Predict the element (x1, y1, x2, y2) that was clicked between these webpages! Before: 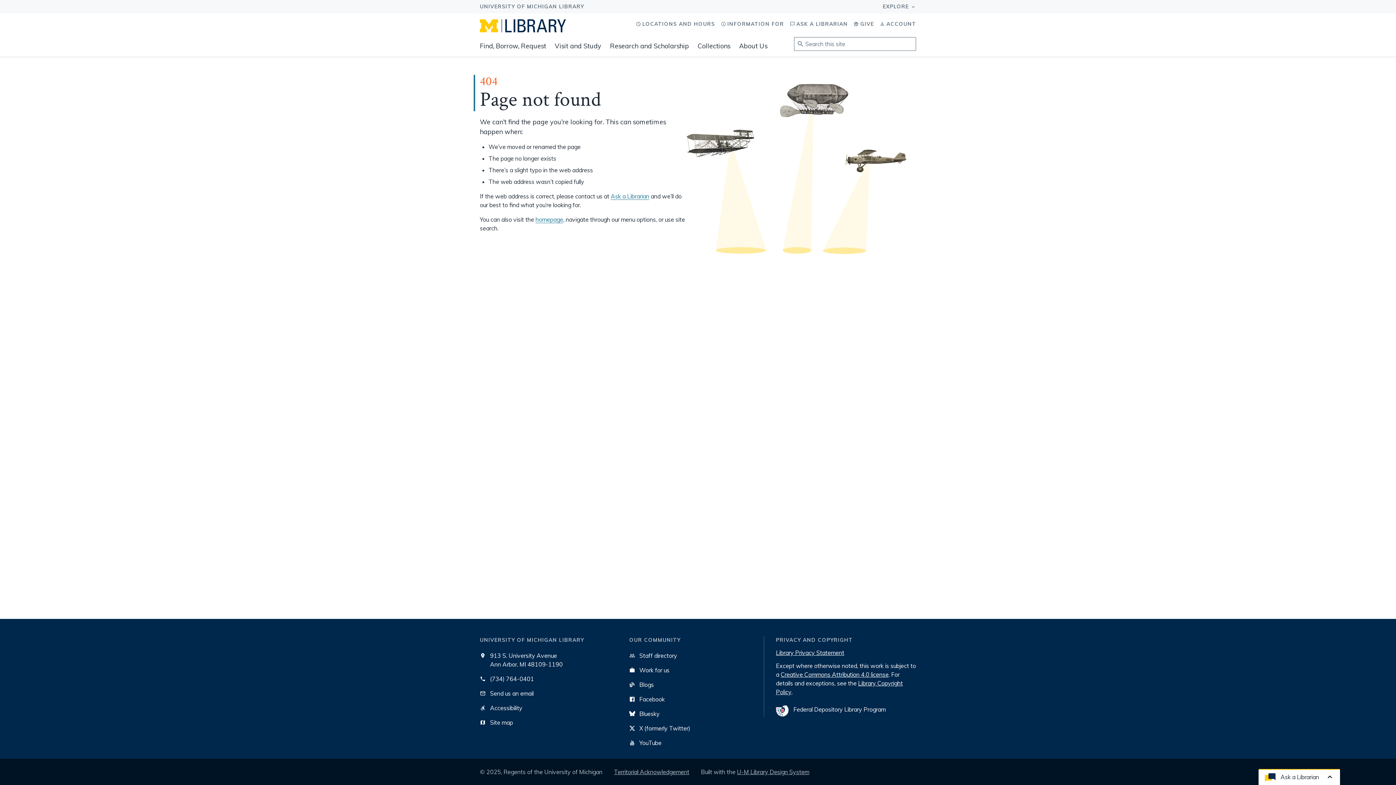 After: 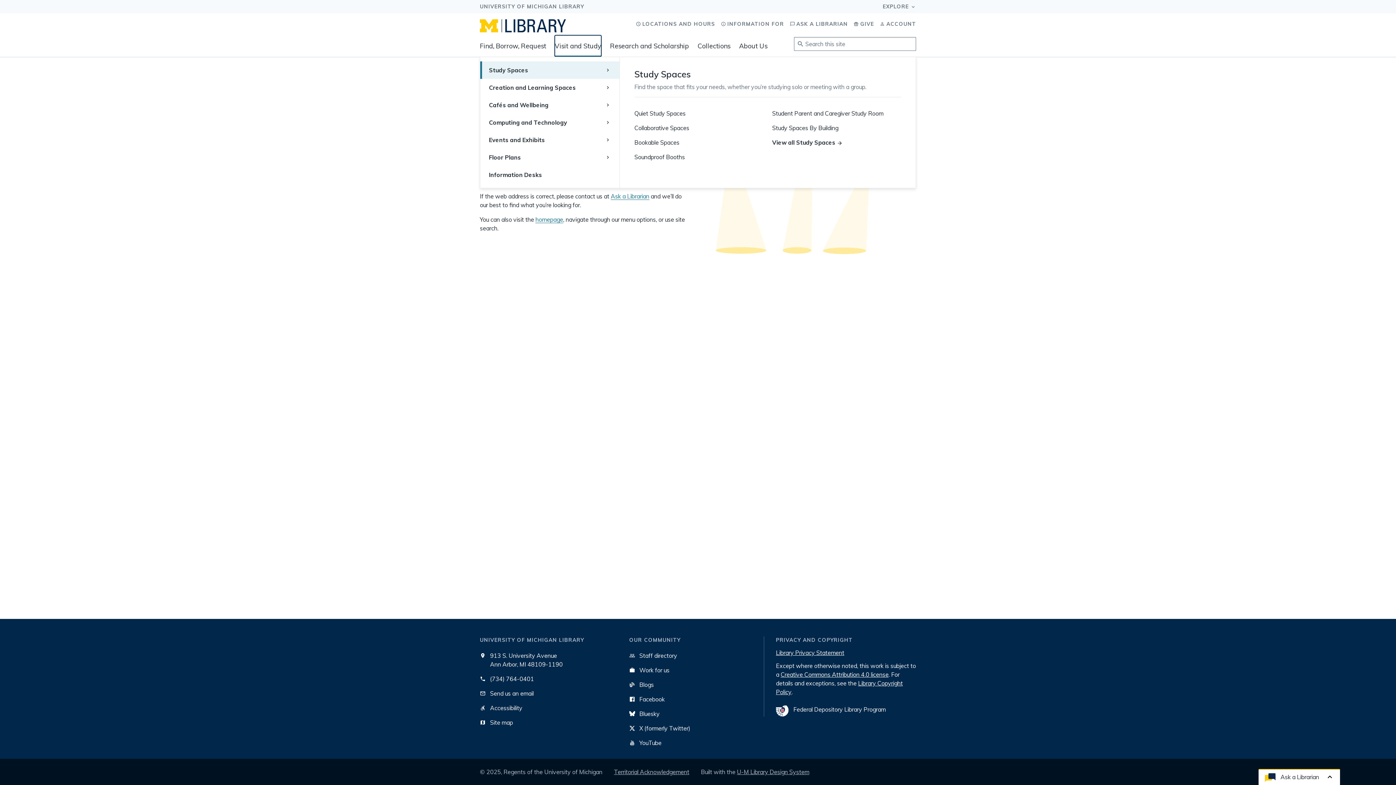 Action: label: Visit and Study bbox: (554, 35, 601, 56)